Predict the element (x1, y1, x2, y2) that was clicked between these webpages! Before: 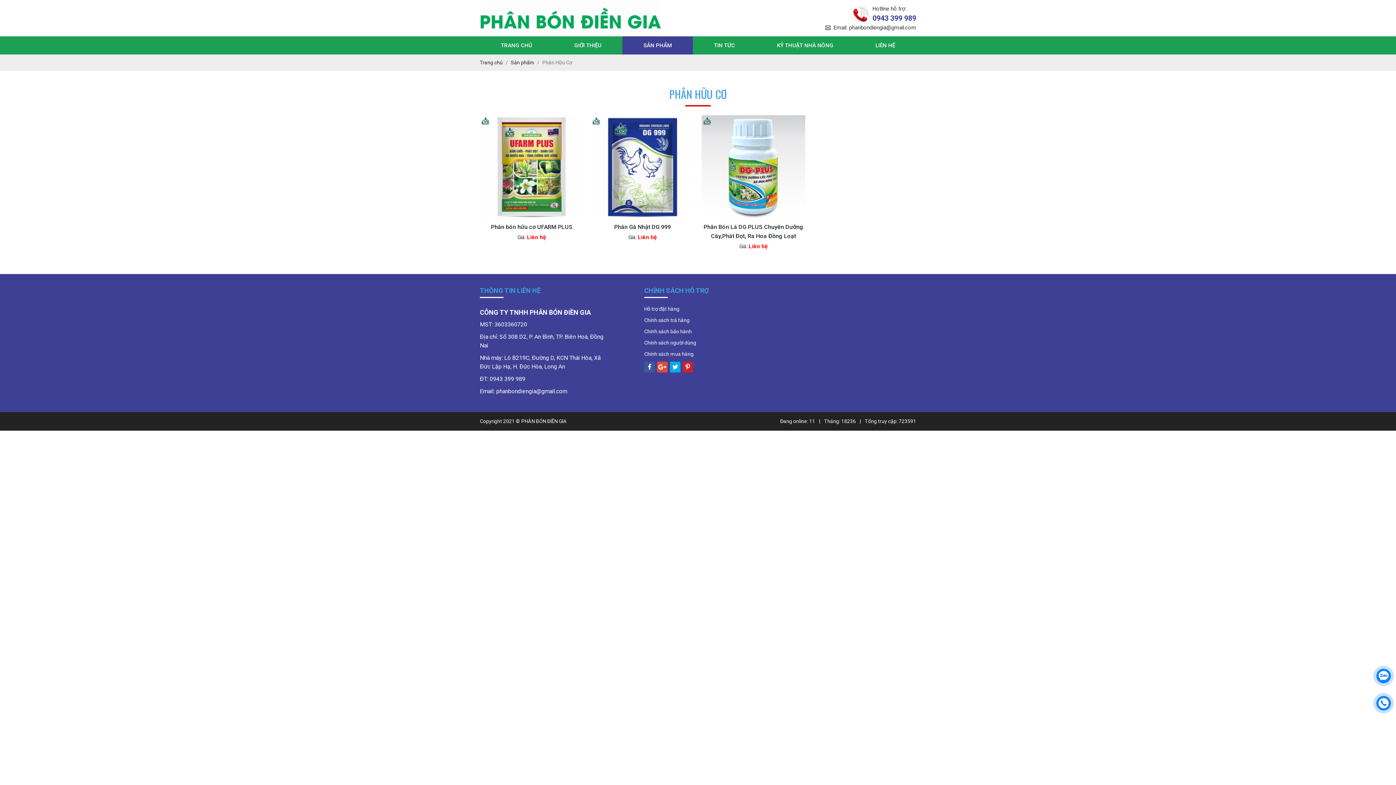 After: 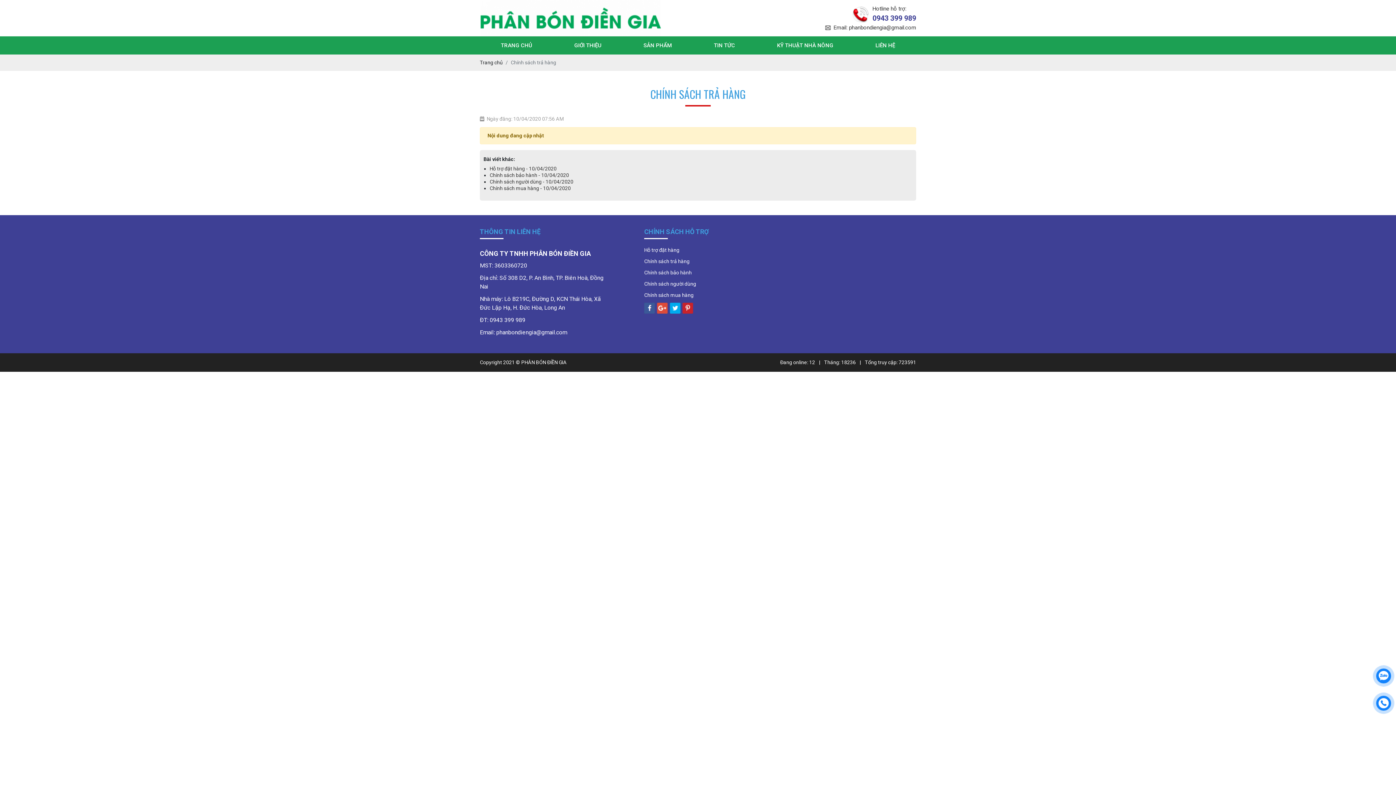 Action: bbox: (644, 316, 735, 324) label: Chính sách trả hàng